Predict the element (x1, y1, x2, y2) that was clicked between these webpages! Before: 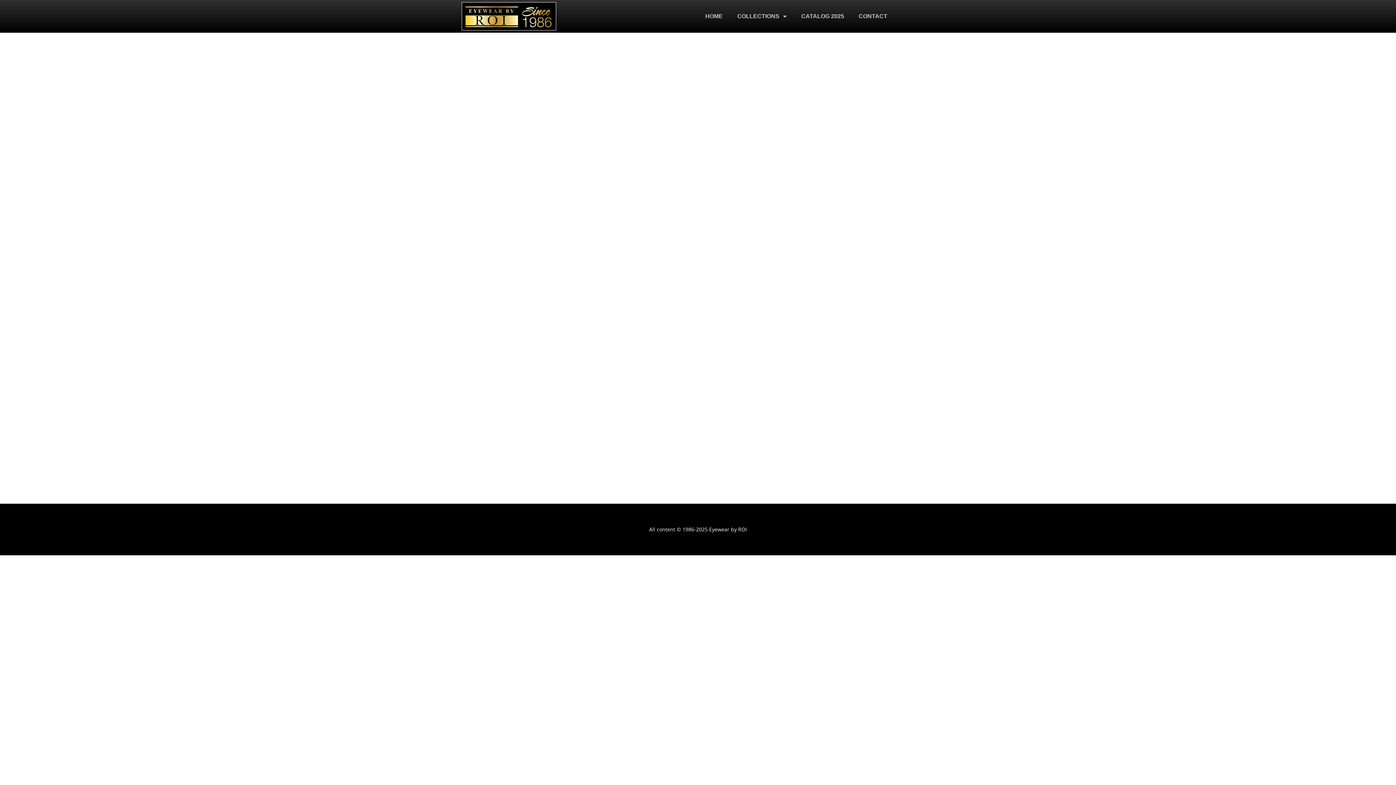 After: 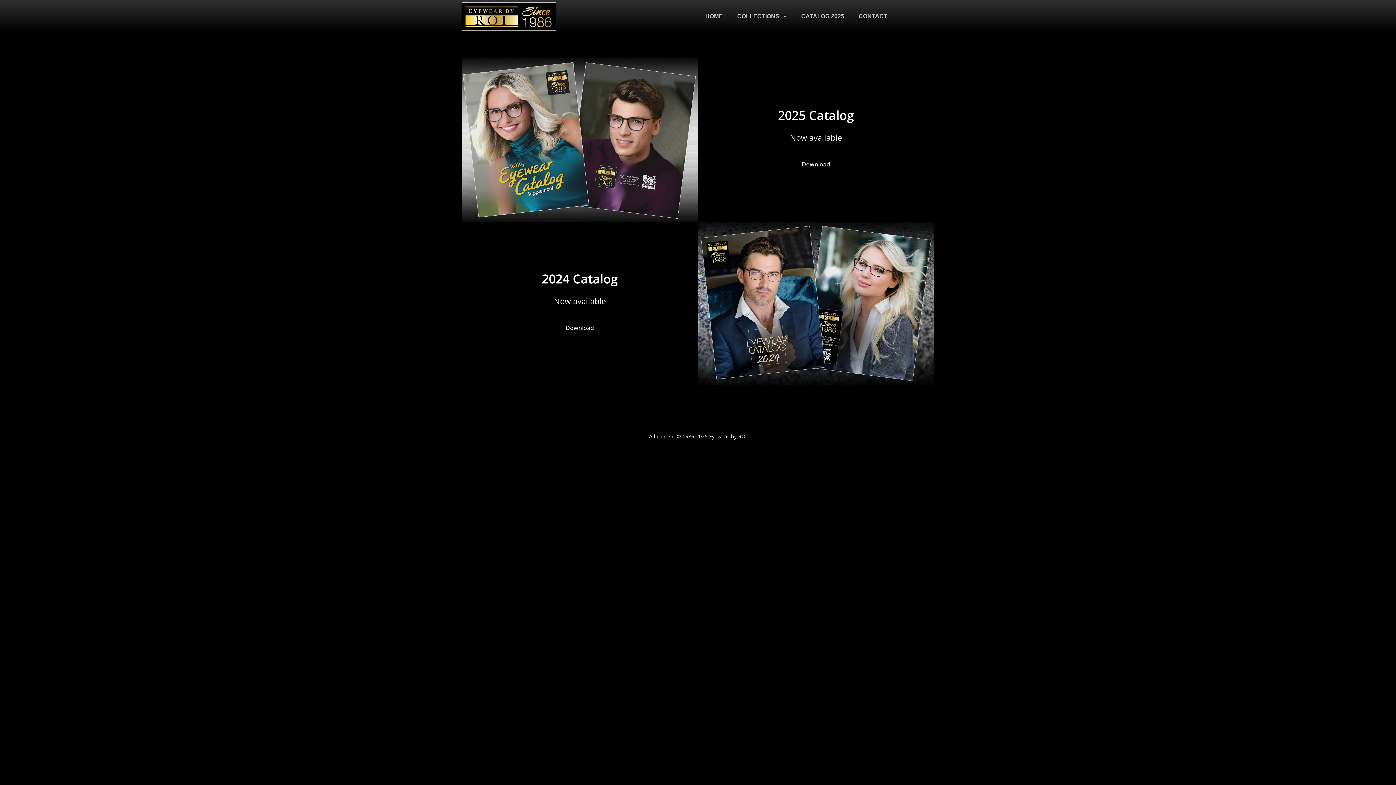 Action: bbox: (794, 8, 851, 24) label: CATALOG 2025